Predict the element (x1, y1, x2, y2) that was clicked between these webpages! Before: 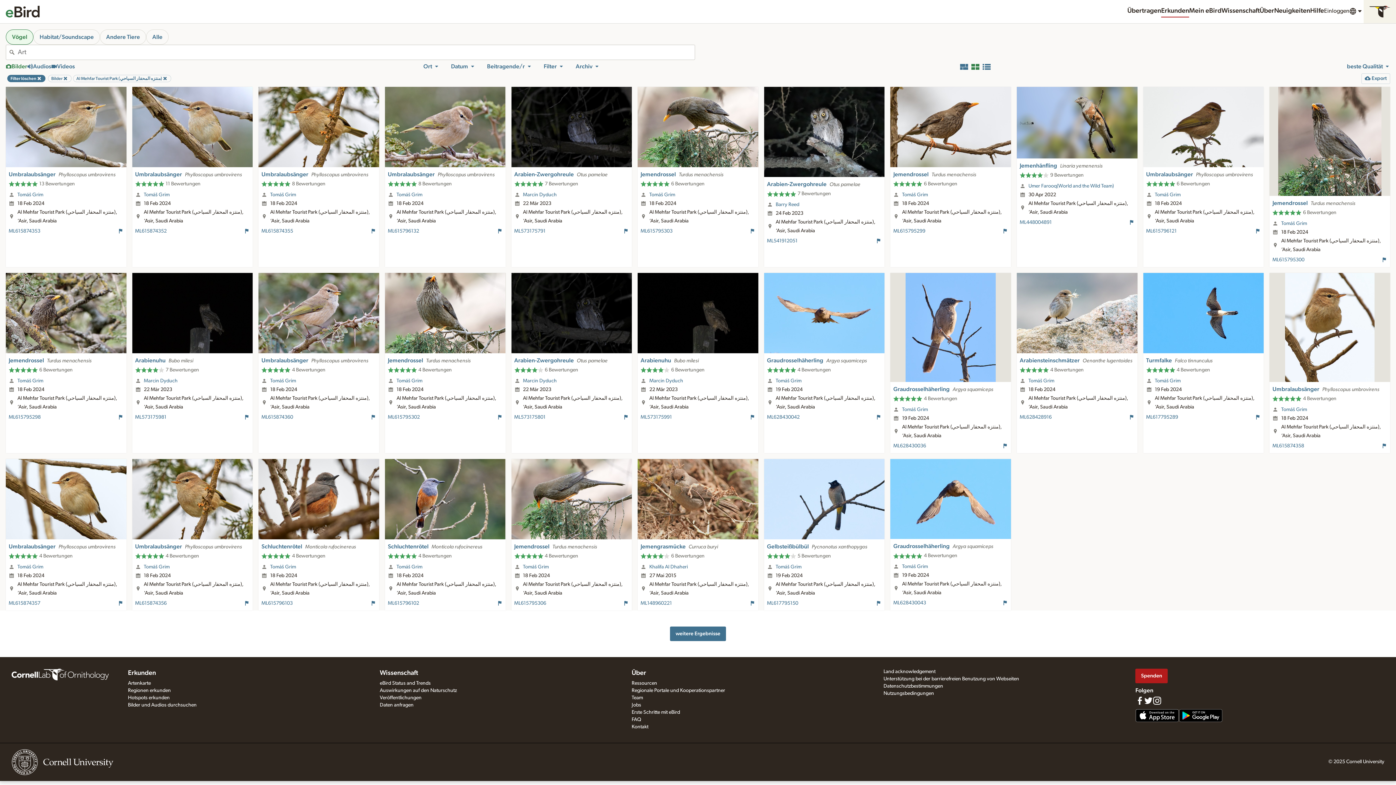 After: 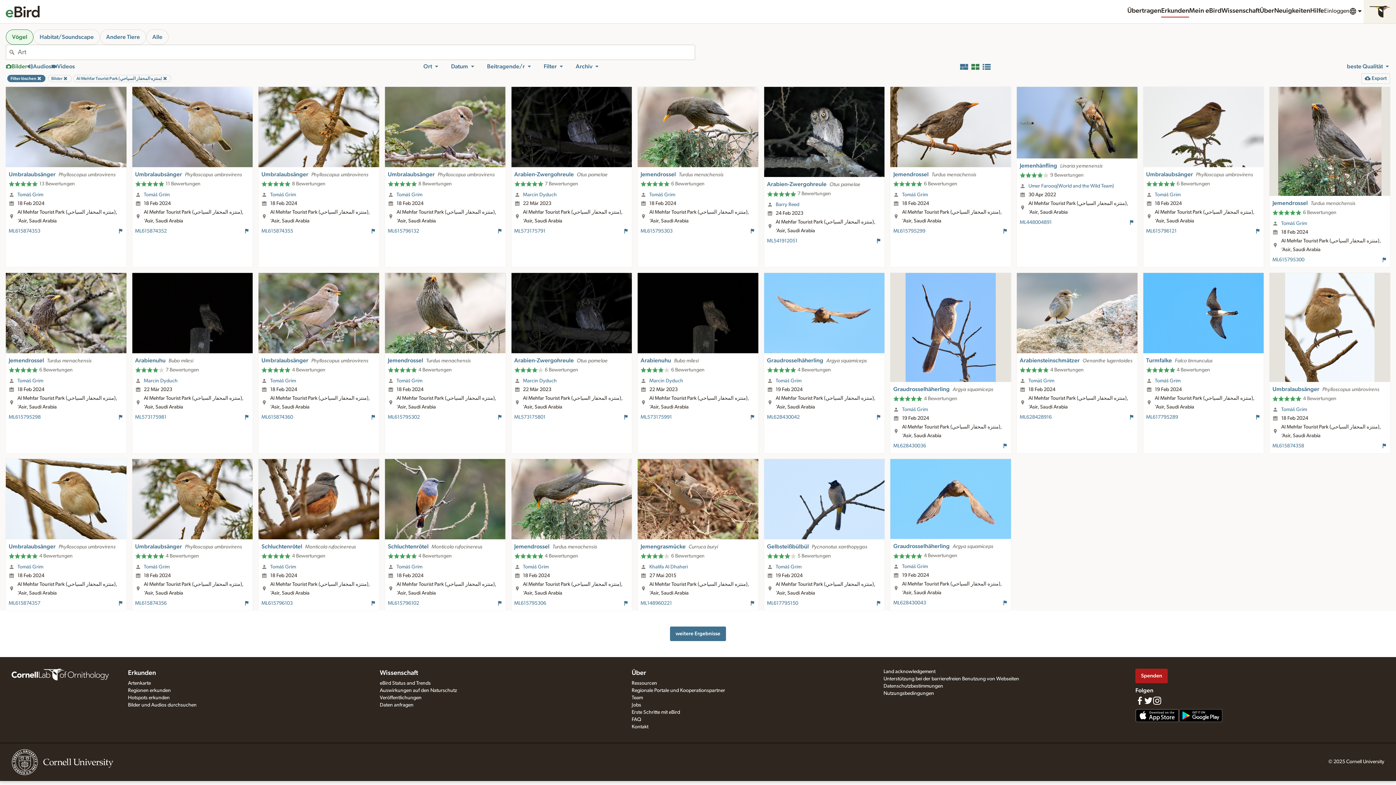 Action: label: Tomáš Grim bbox: (17, 190, 43, 199)